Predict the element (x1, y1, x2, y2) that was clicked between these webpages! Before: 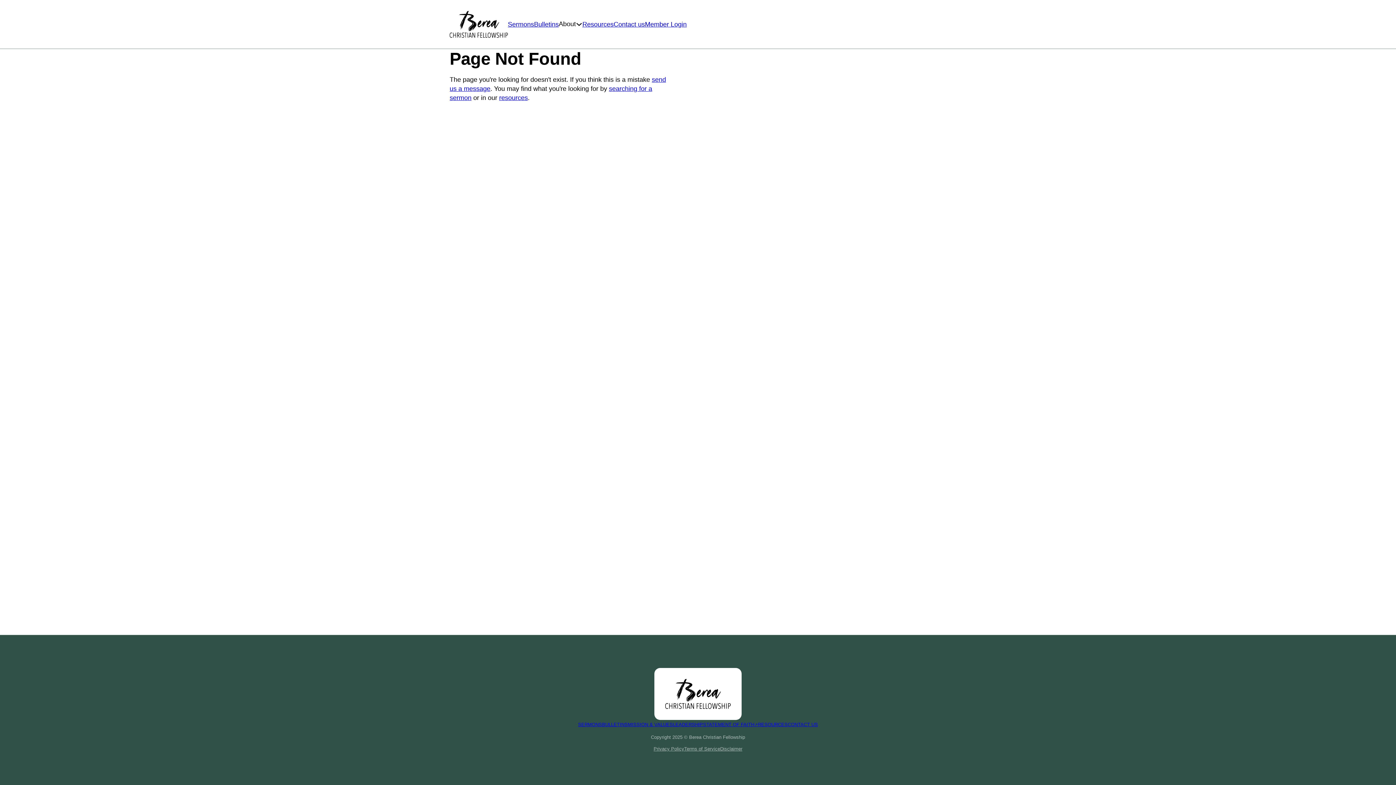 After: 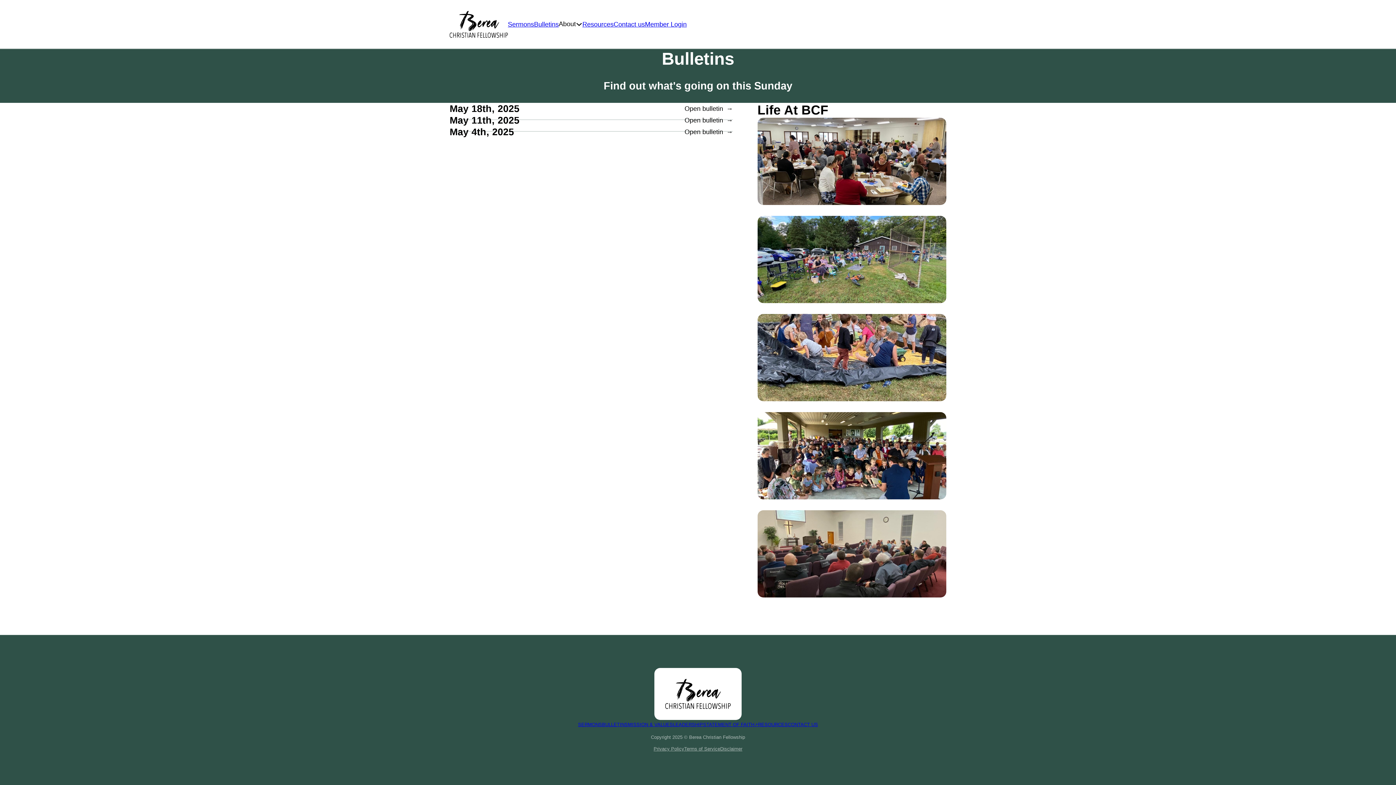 Action: bbox: (534, 19, 558, 29) label: Bulletins